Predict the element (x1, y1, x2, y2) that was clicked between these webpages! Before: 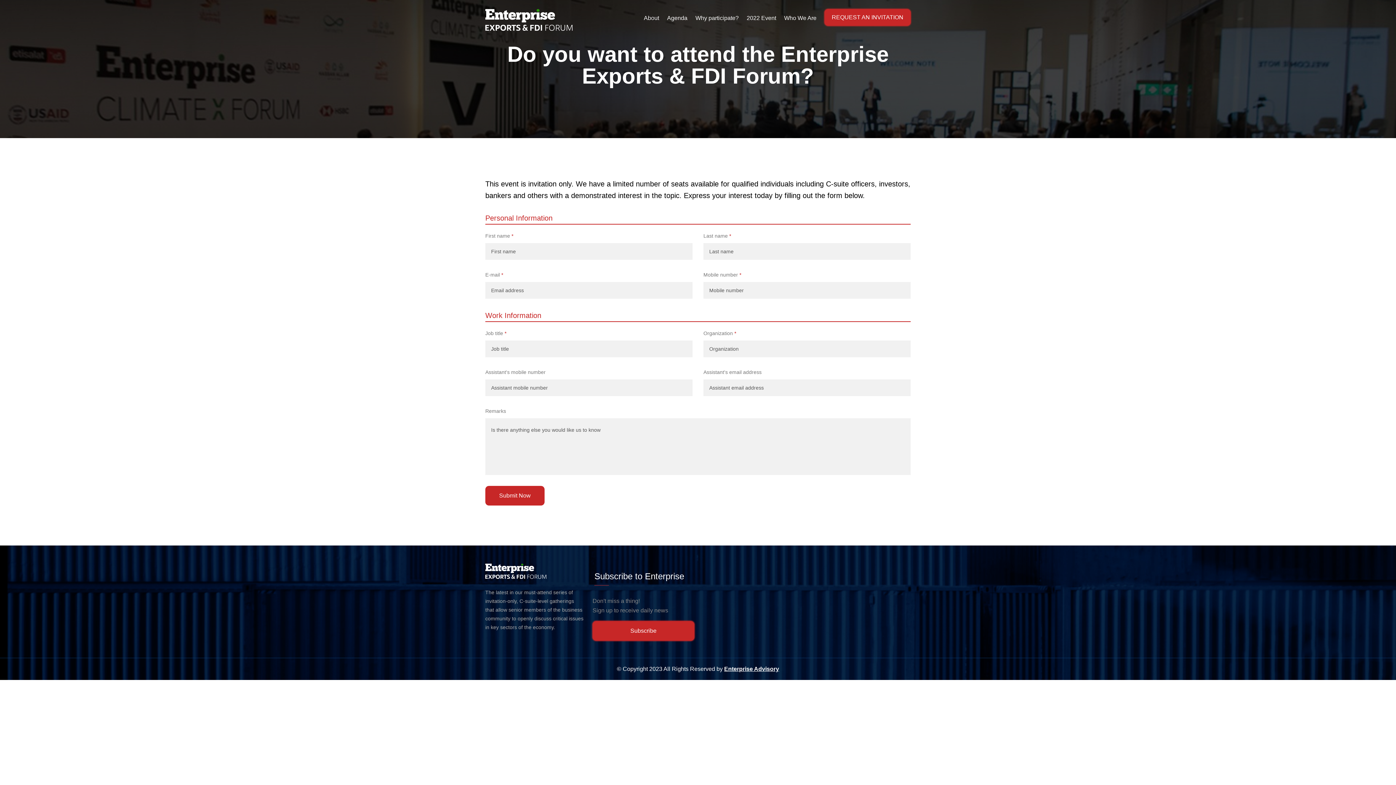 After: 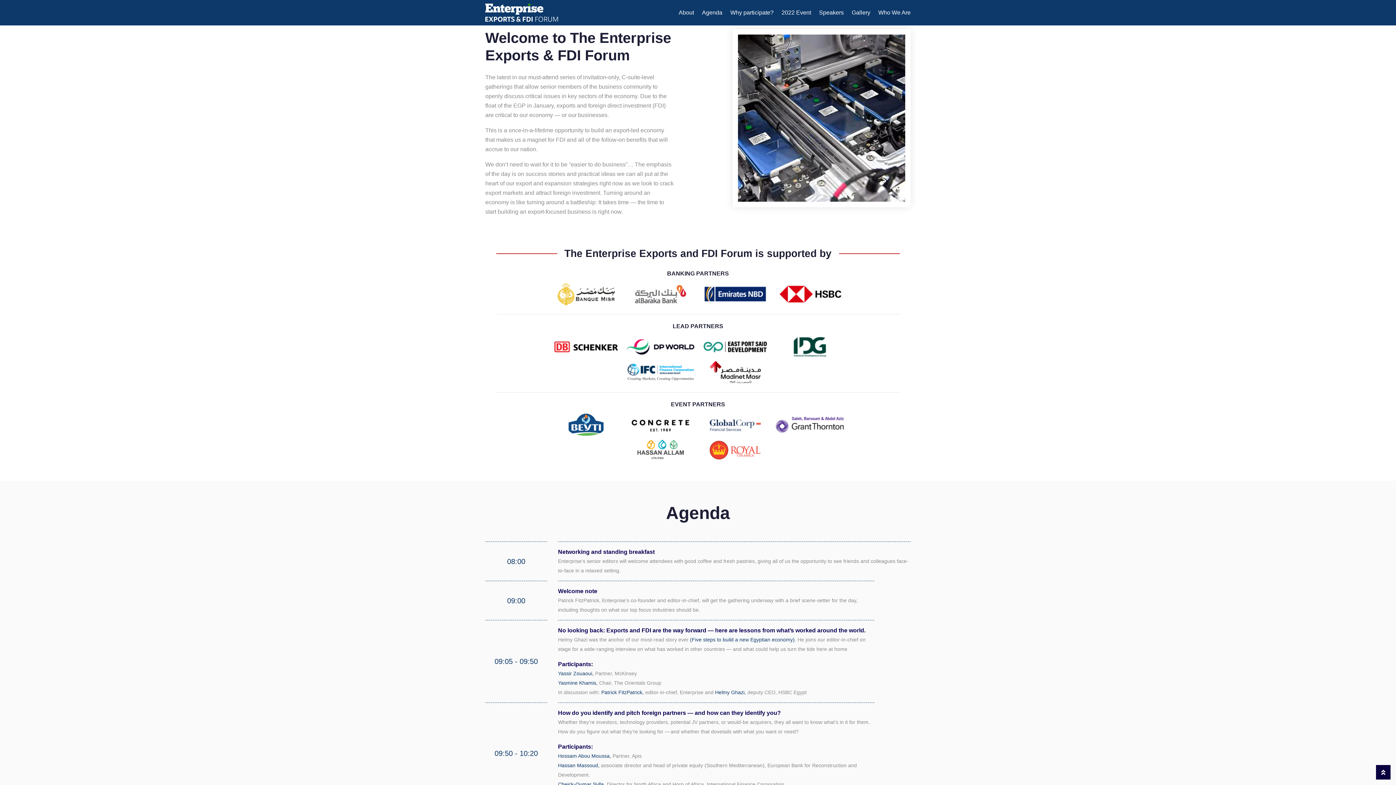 Action: bbox: (644, 9, 659, 27) label: About